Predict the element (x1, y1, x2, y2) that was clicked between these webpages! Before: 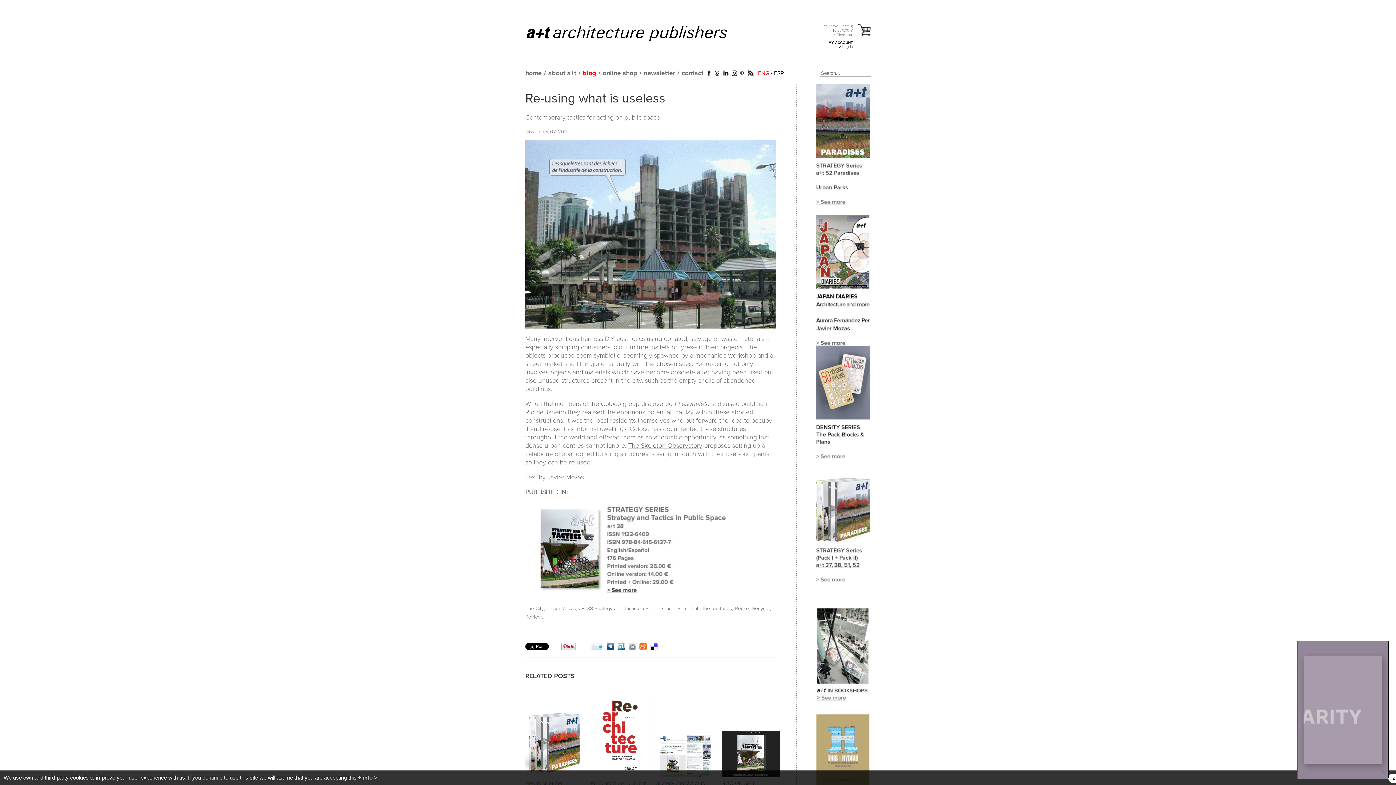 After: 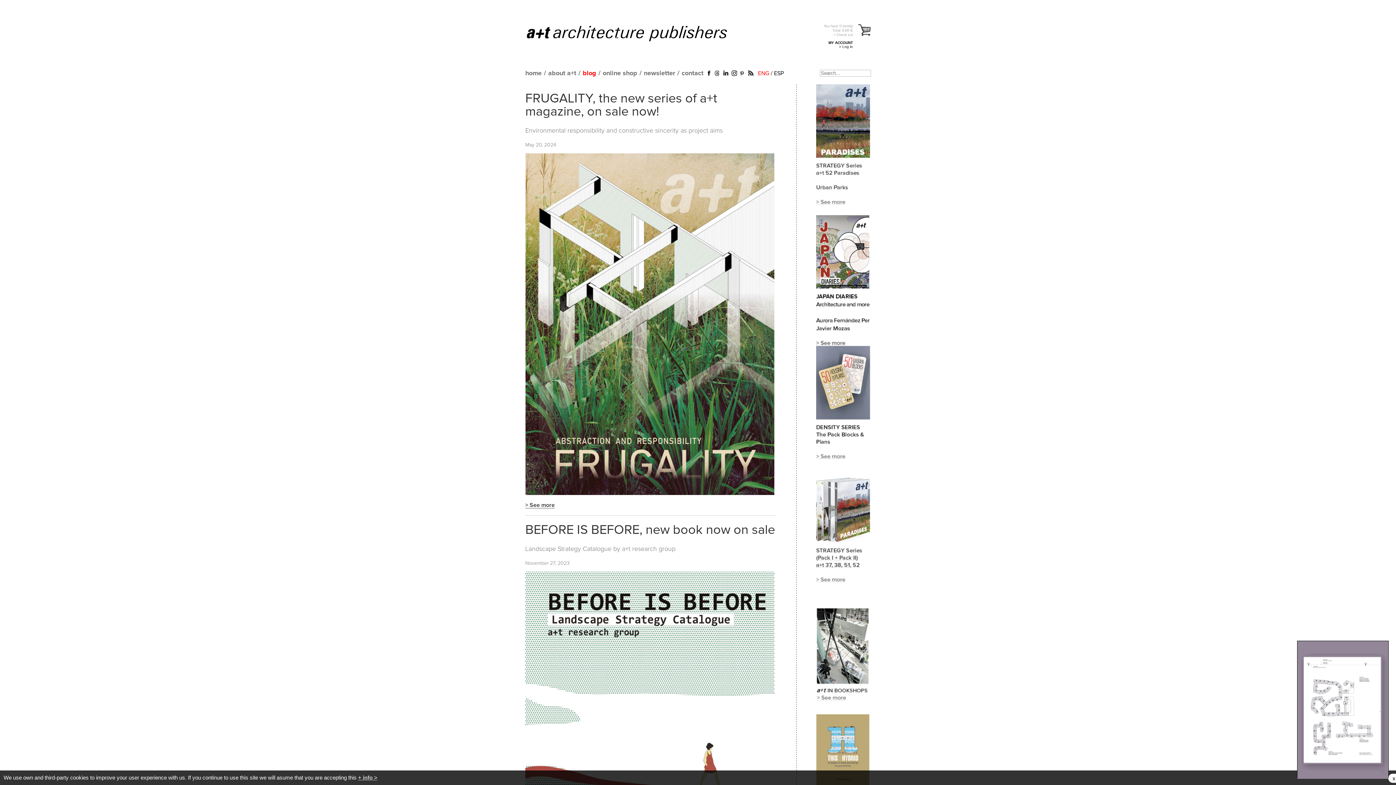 Action: bbox: (752, 606, 769, 611) label: Recycle